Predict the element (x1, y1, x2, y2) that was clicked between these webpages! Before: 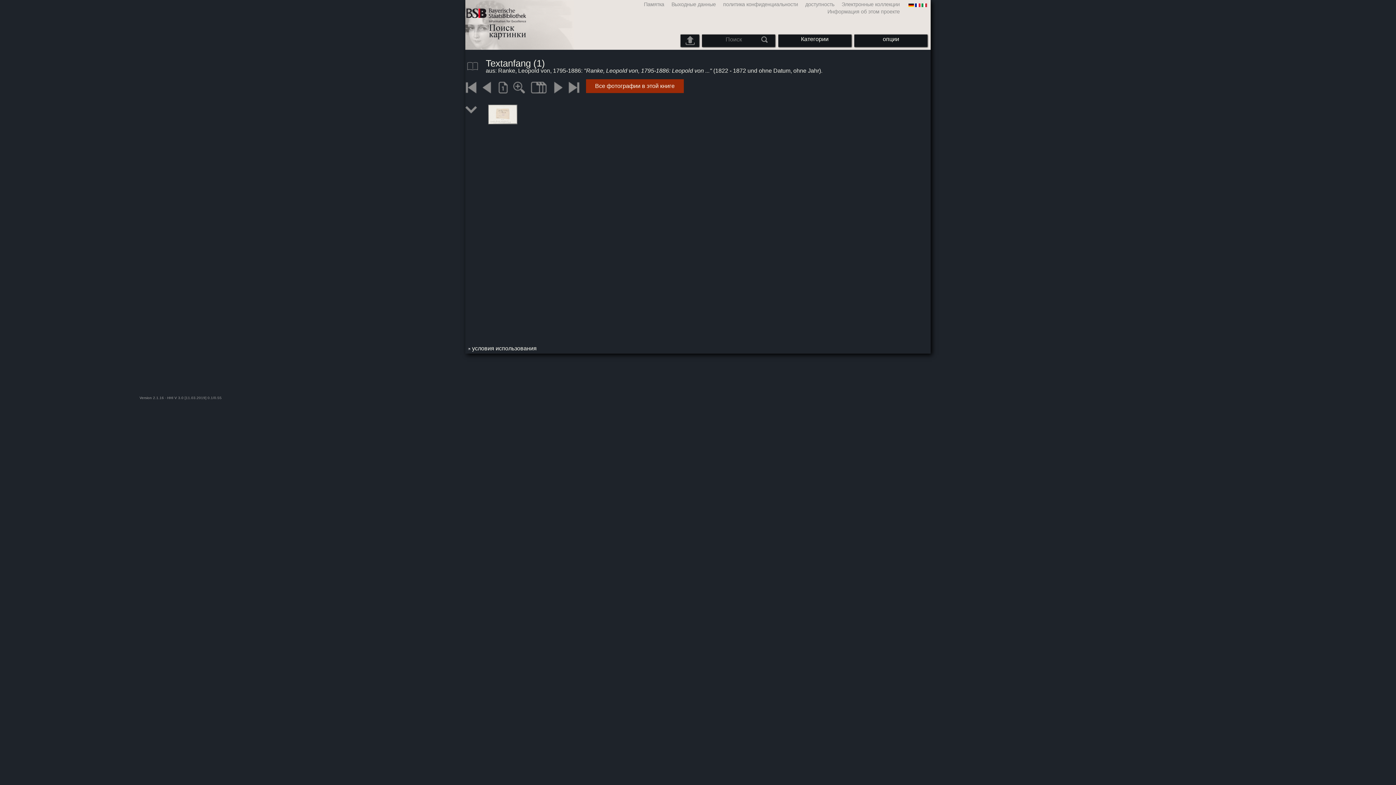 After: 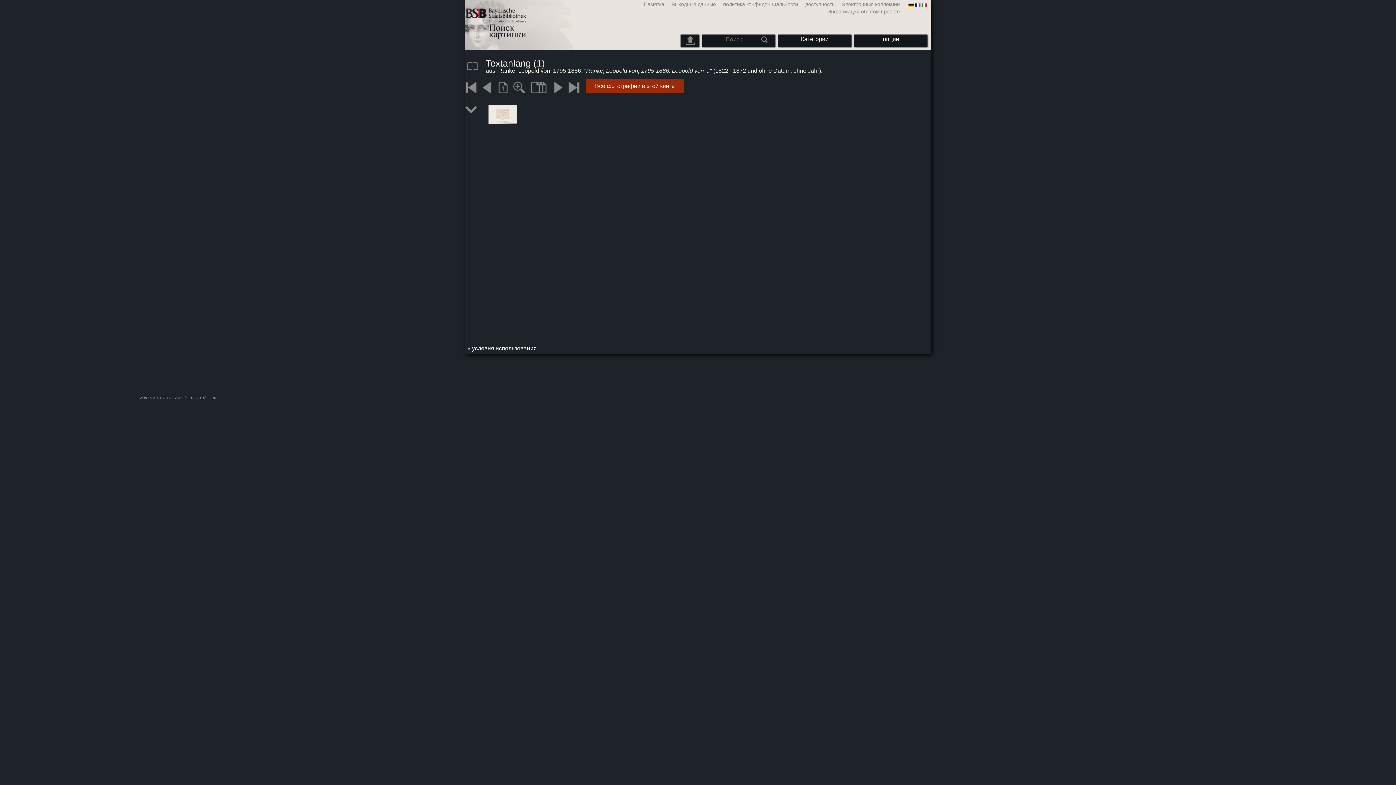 Action: bbox: (467, 345, 536, 351) label: условия использования